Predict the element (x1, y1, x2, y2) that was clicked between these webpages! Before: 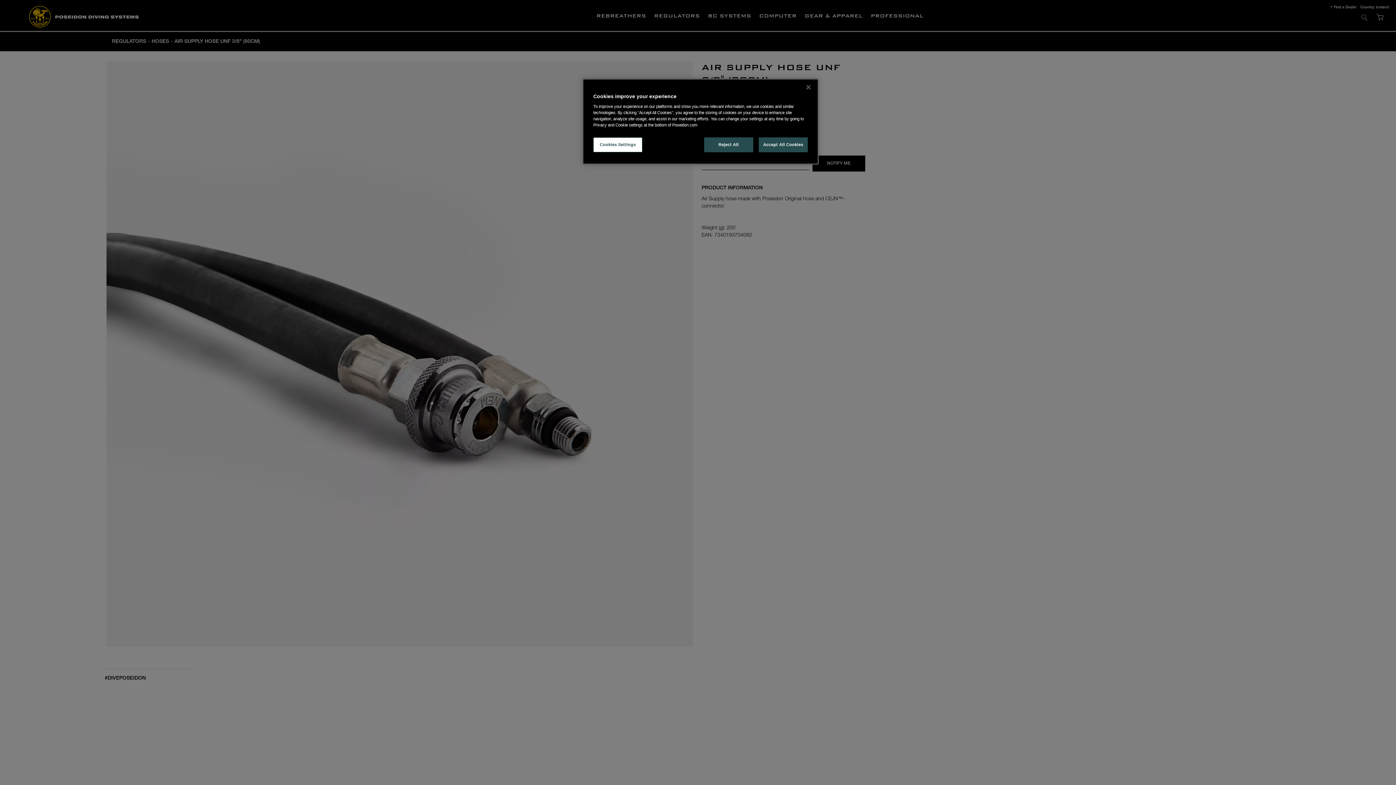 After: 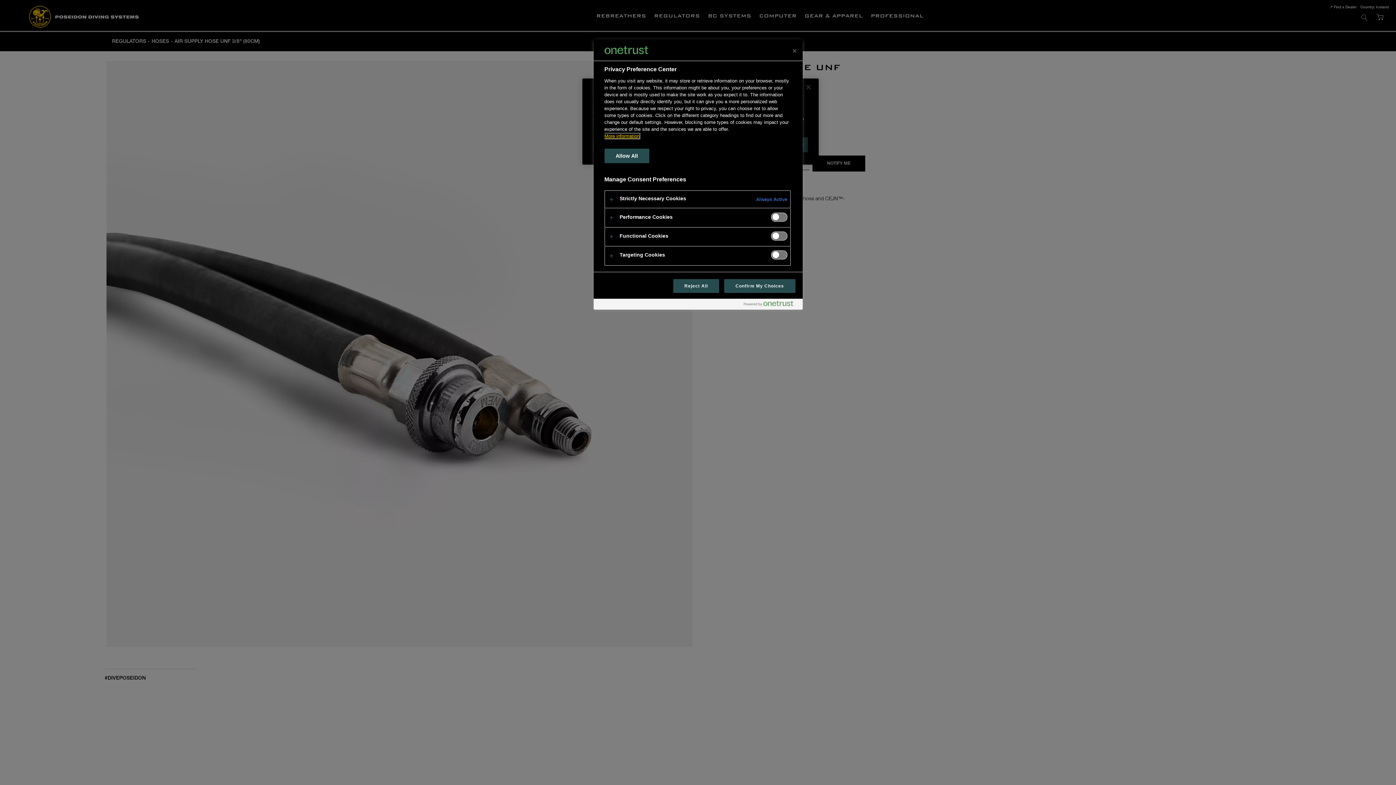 Action: label: Cookies Settings bbox: (593, 137, 642, 152)